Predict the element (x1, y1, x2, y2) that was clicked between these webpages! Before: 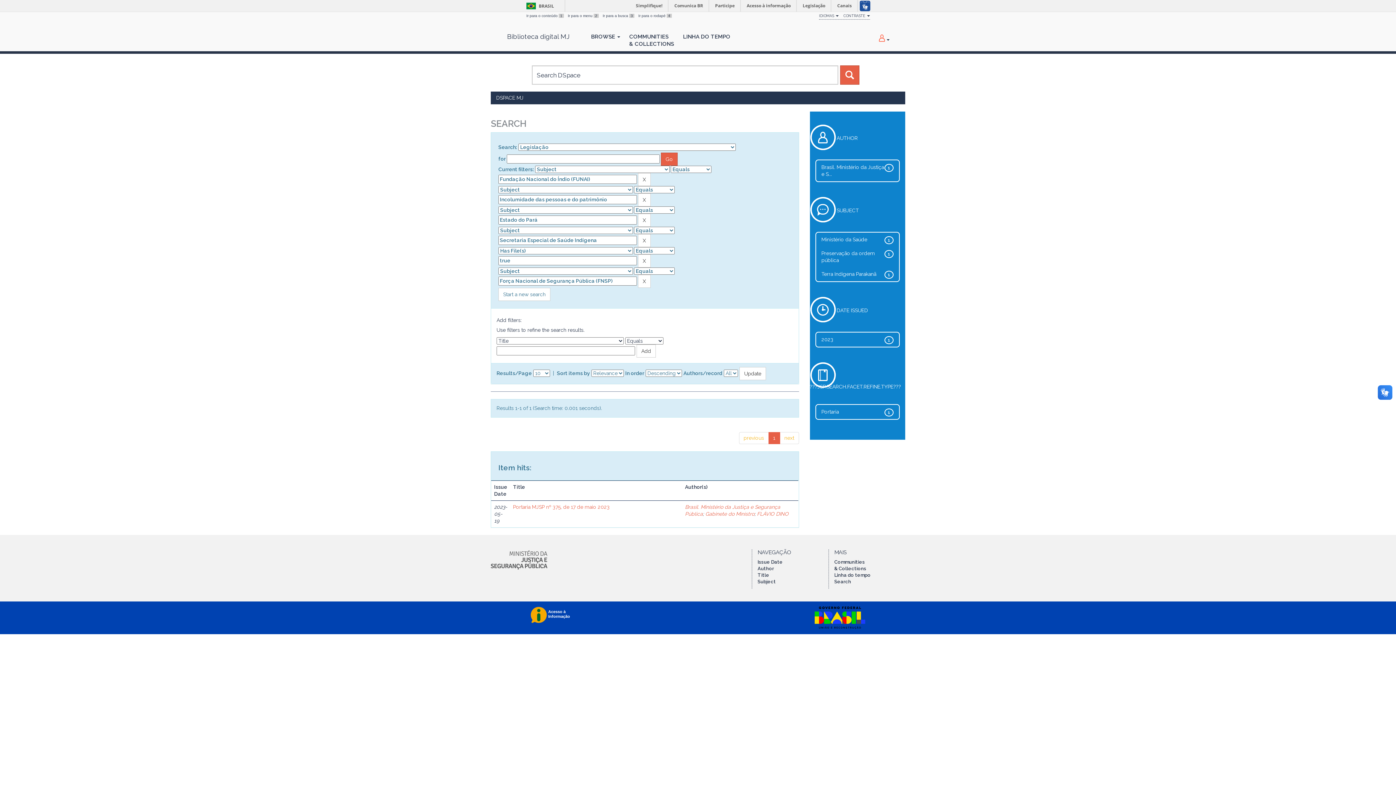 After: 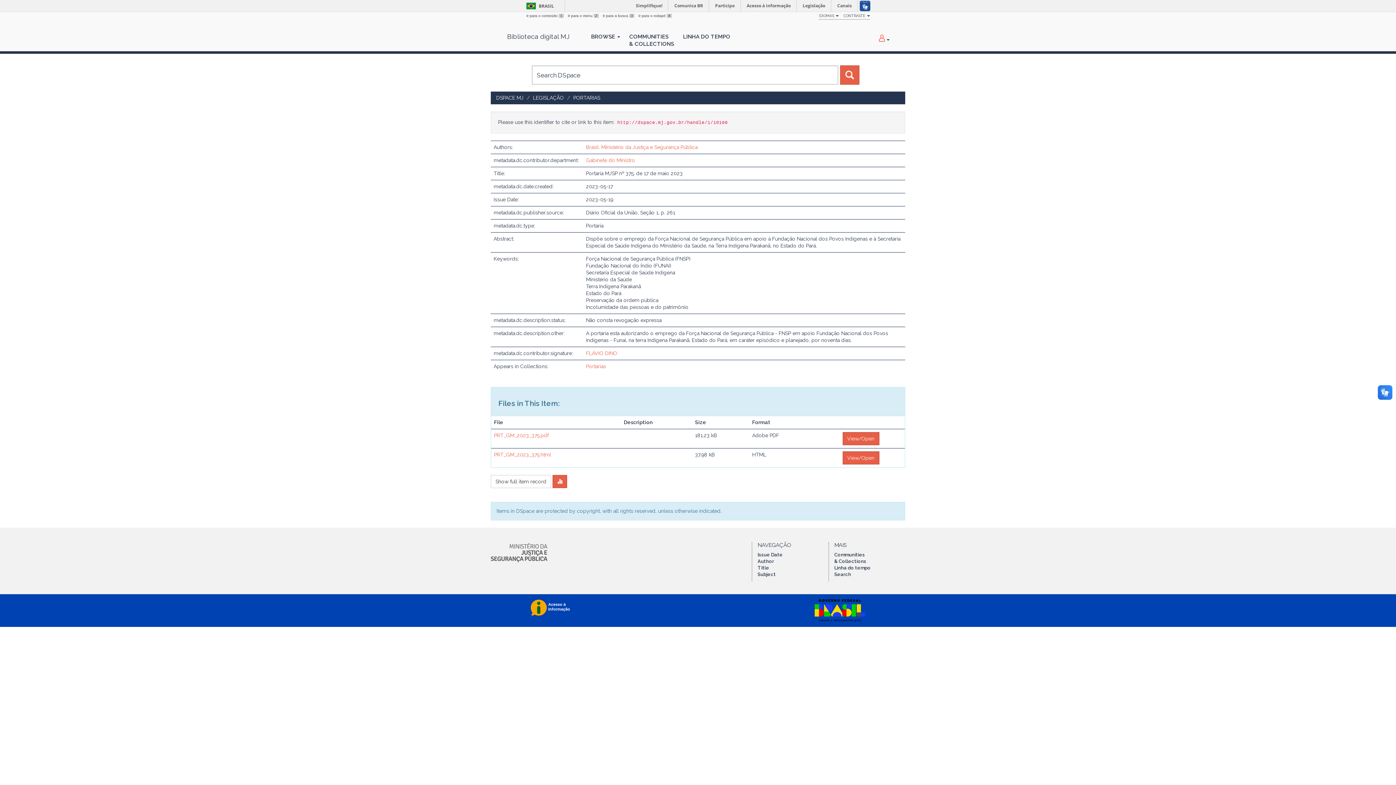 Action: label: Portaria MJSP nº 375, de 17 de maio 2023 bbox: (513, 504, 609, 510)